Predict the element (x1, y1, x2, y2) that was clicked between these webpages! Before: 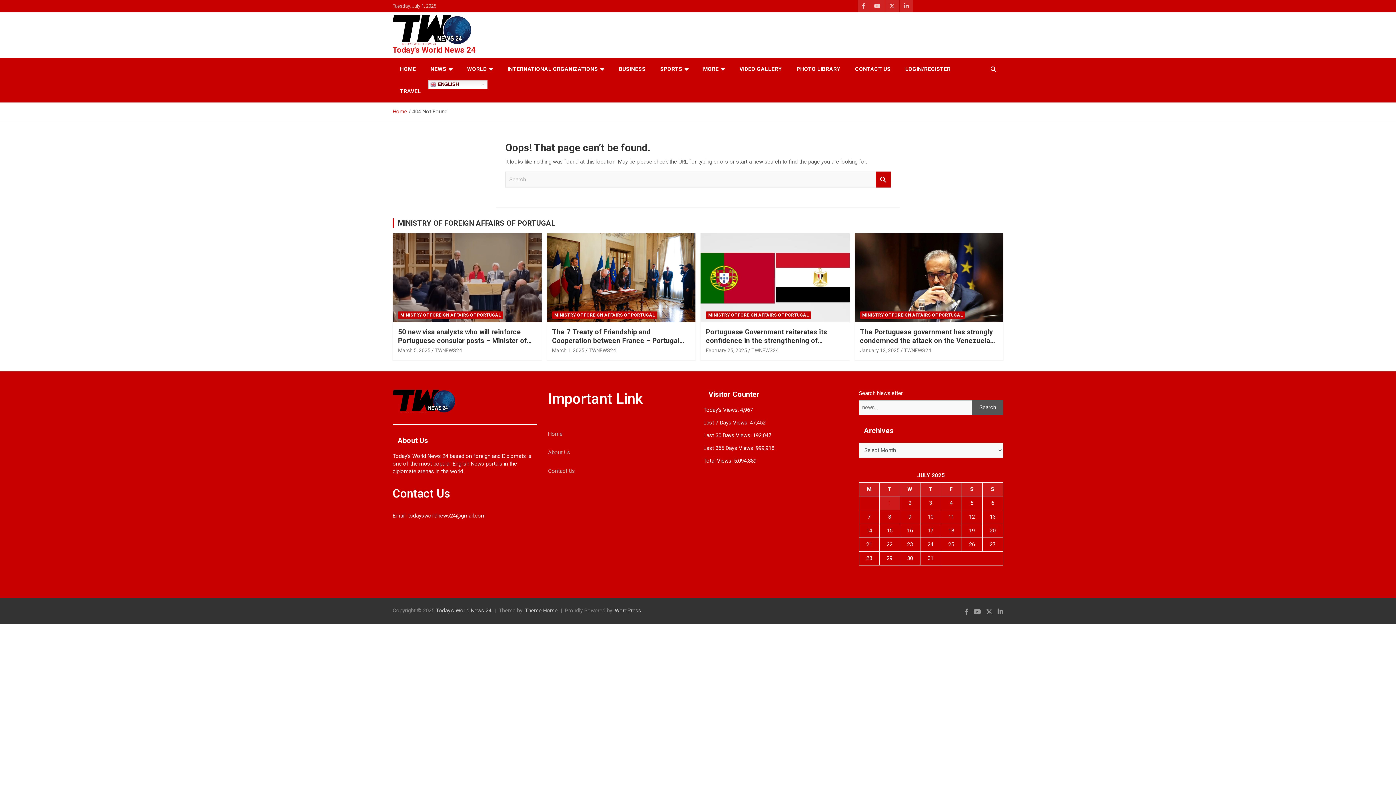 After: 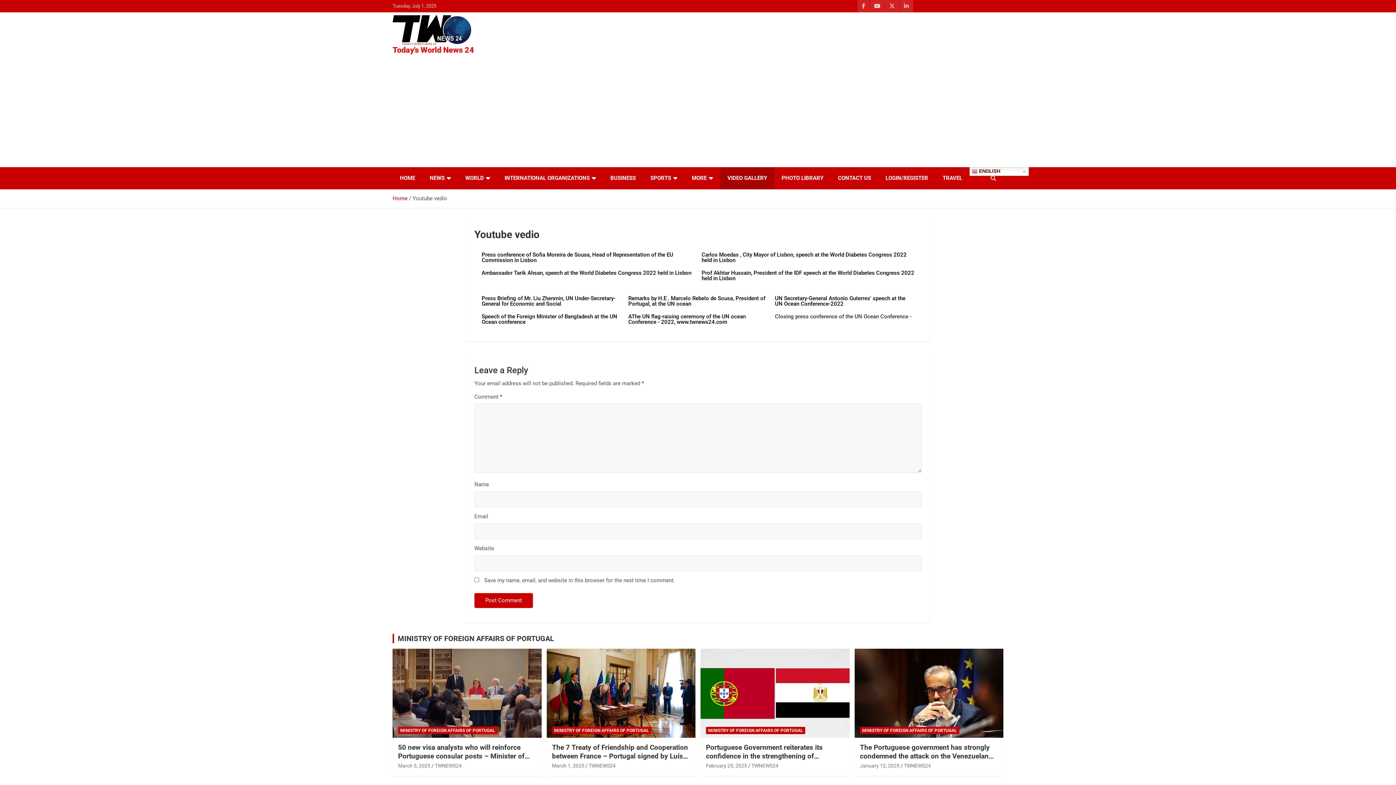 Action: label: VIDEO GALLERY bbox: (732, 58, 789, 80)